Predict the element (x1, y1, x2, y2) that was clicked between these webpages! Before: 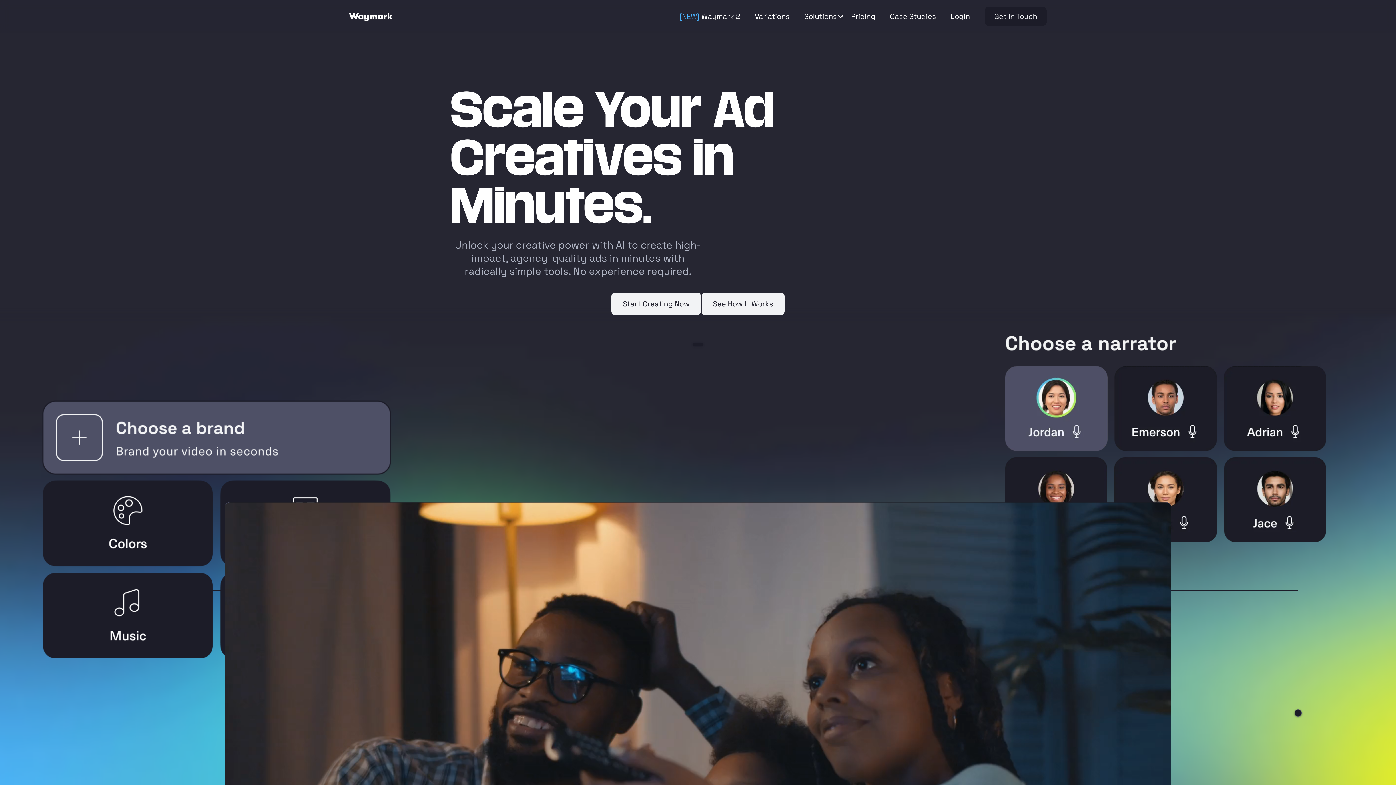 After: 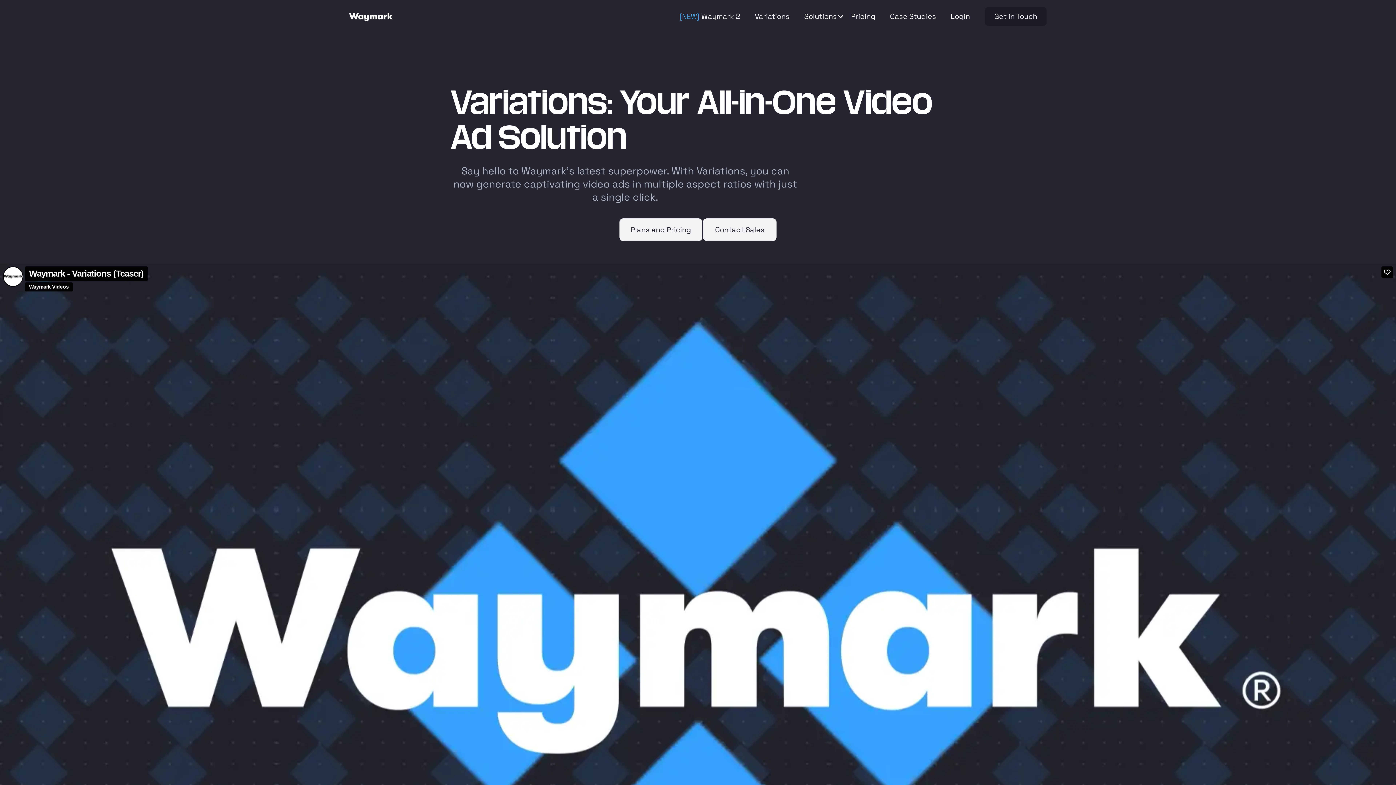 Action: bbox: (747, 7, 797, 25) label: Variations